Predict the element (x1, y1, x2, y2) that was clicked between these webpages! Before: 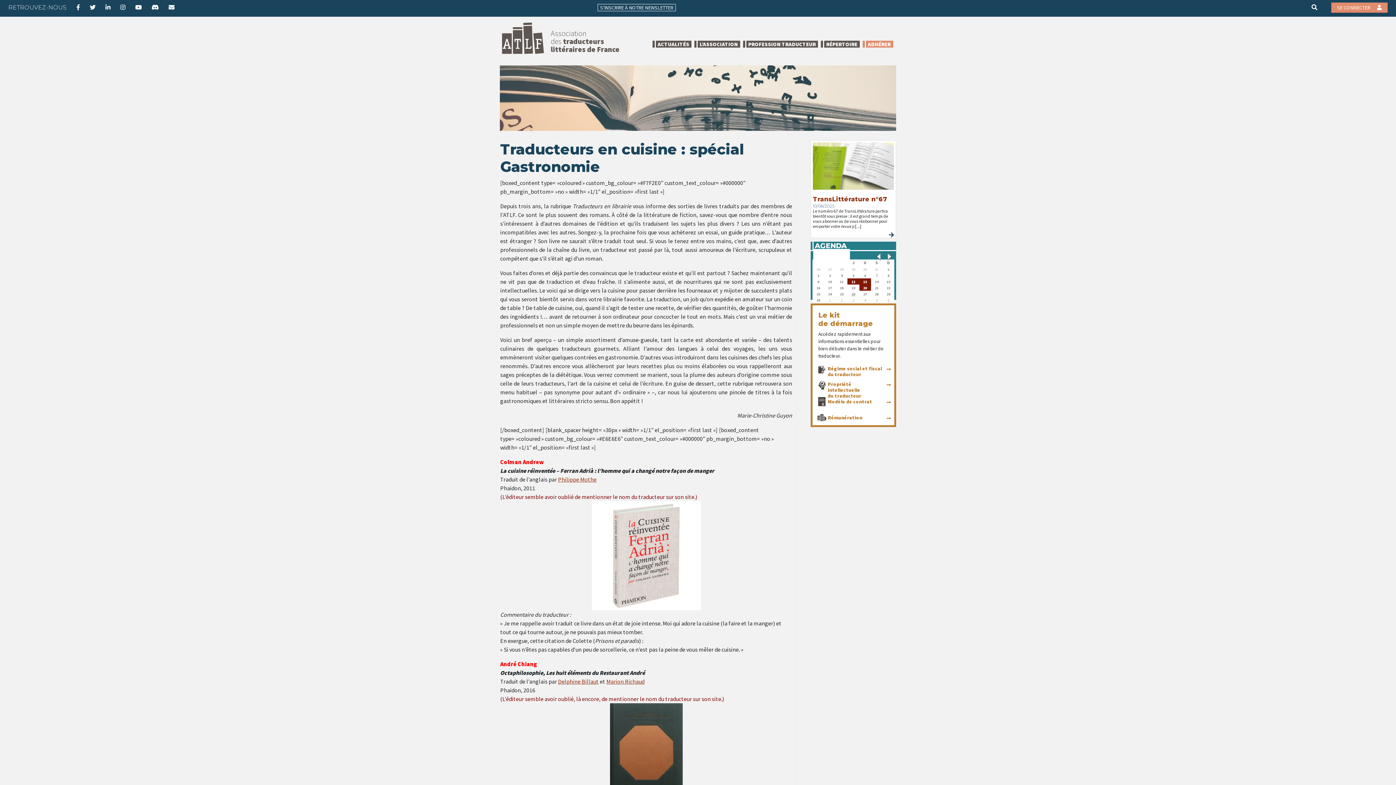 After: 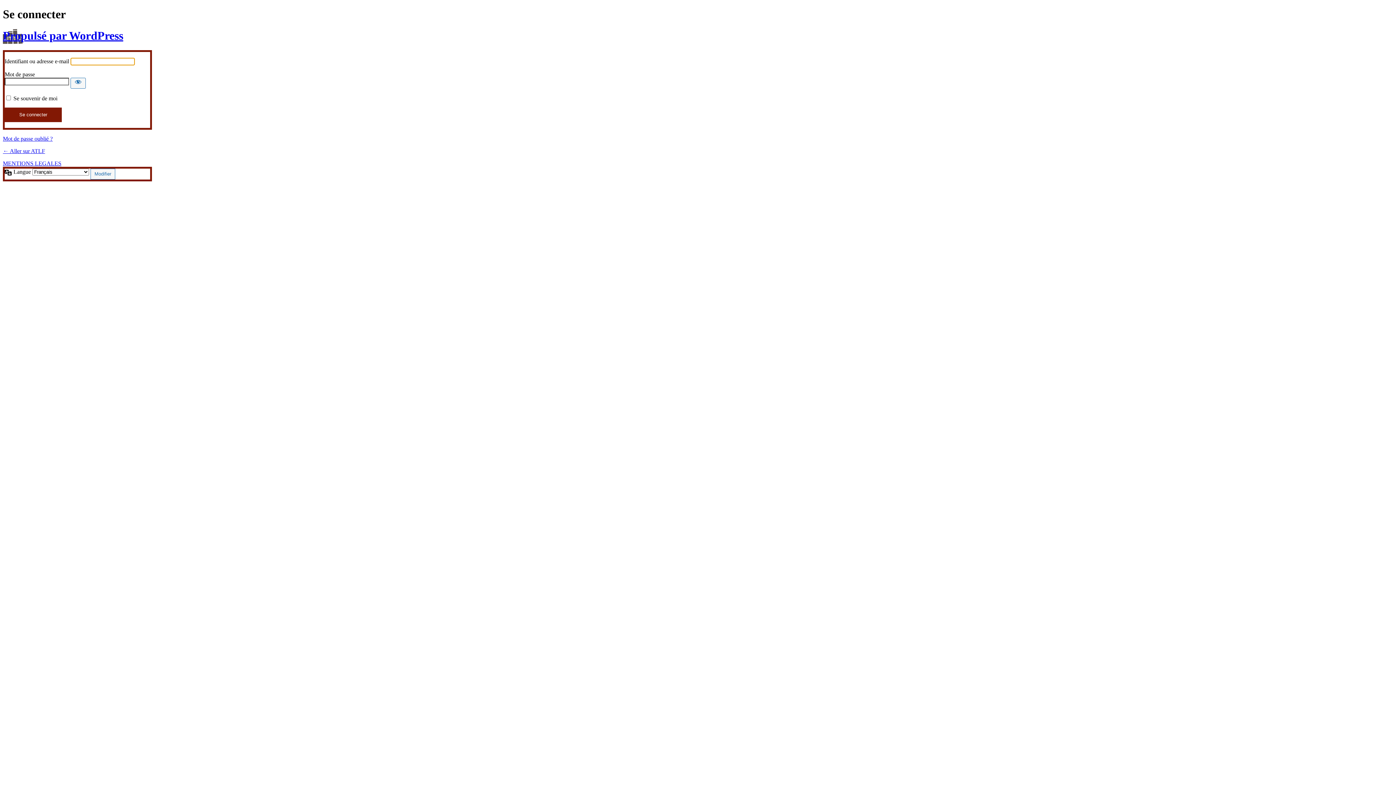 Action: label: SE CONNECTER  bbox: (1331, 2, 1387, 12)